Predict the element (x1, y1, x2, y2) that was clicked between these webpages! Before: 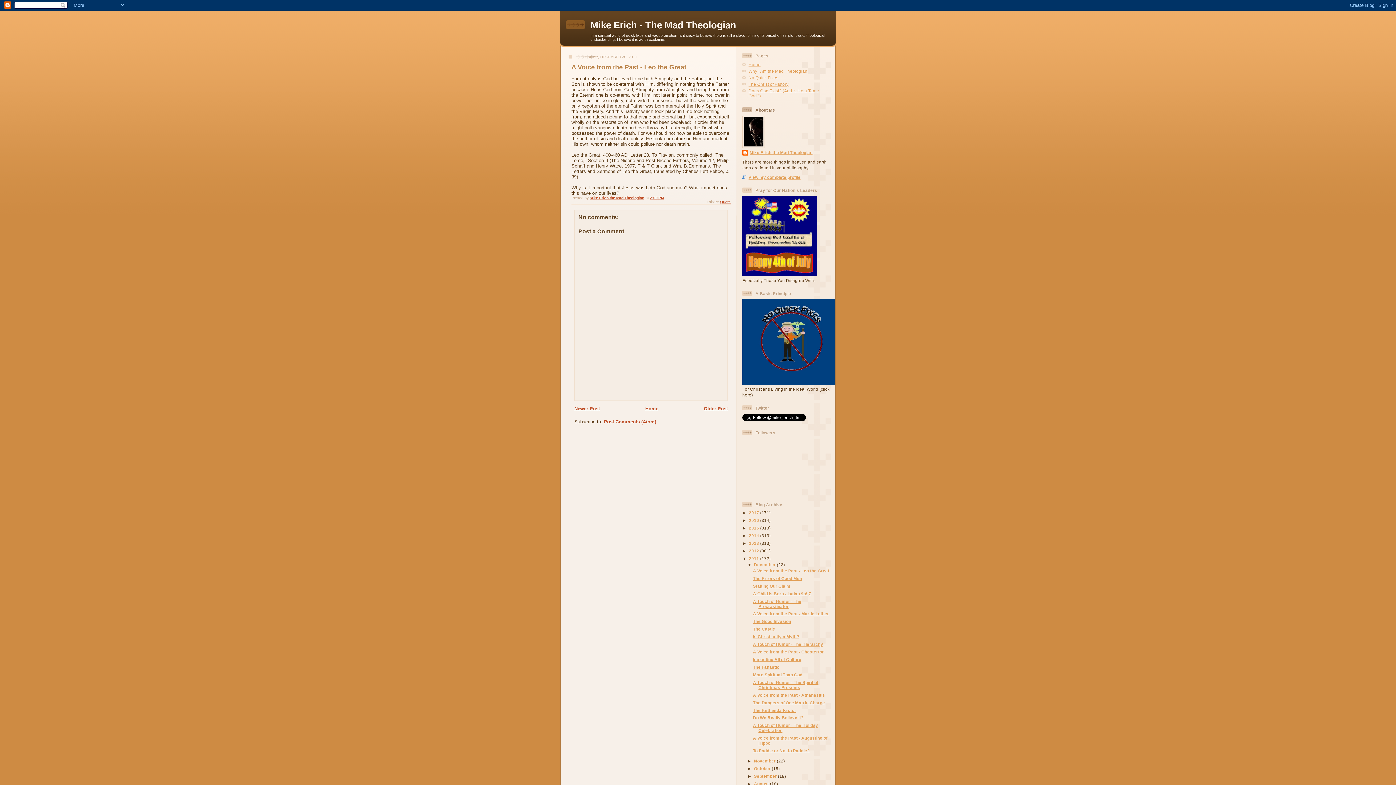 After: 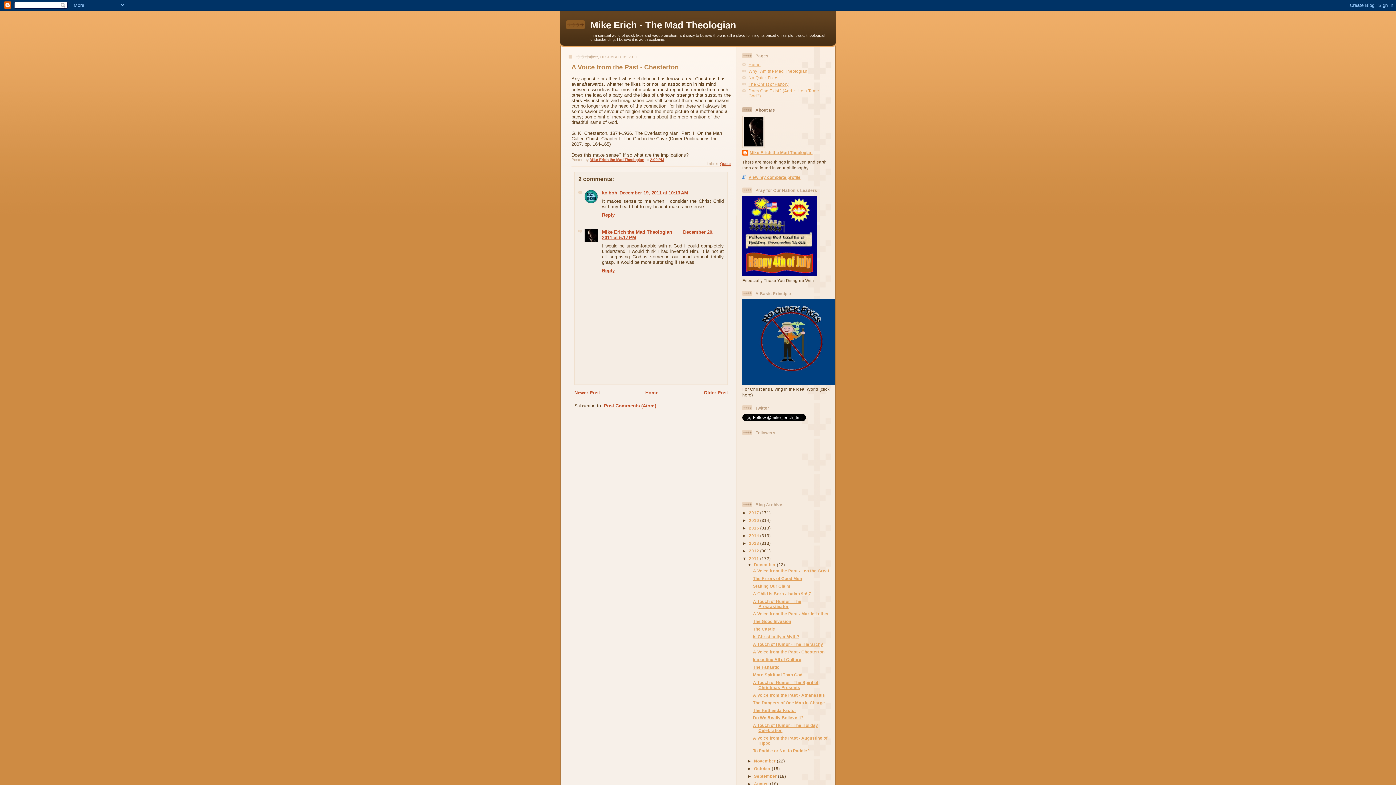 Action: label: A Voice from the Past - Chesterton bbox: (753, 649, 824, 654)